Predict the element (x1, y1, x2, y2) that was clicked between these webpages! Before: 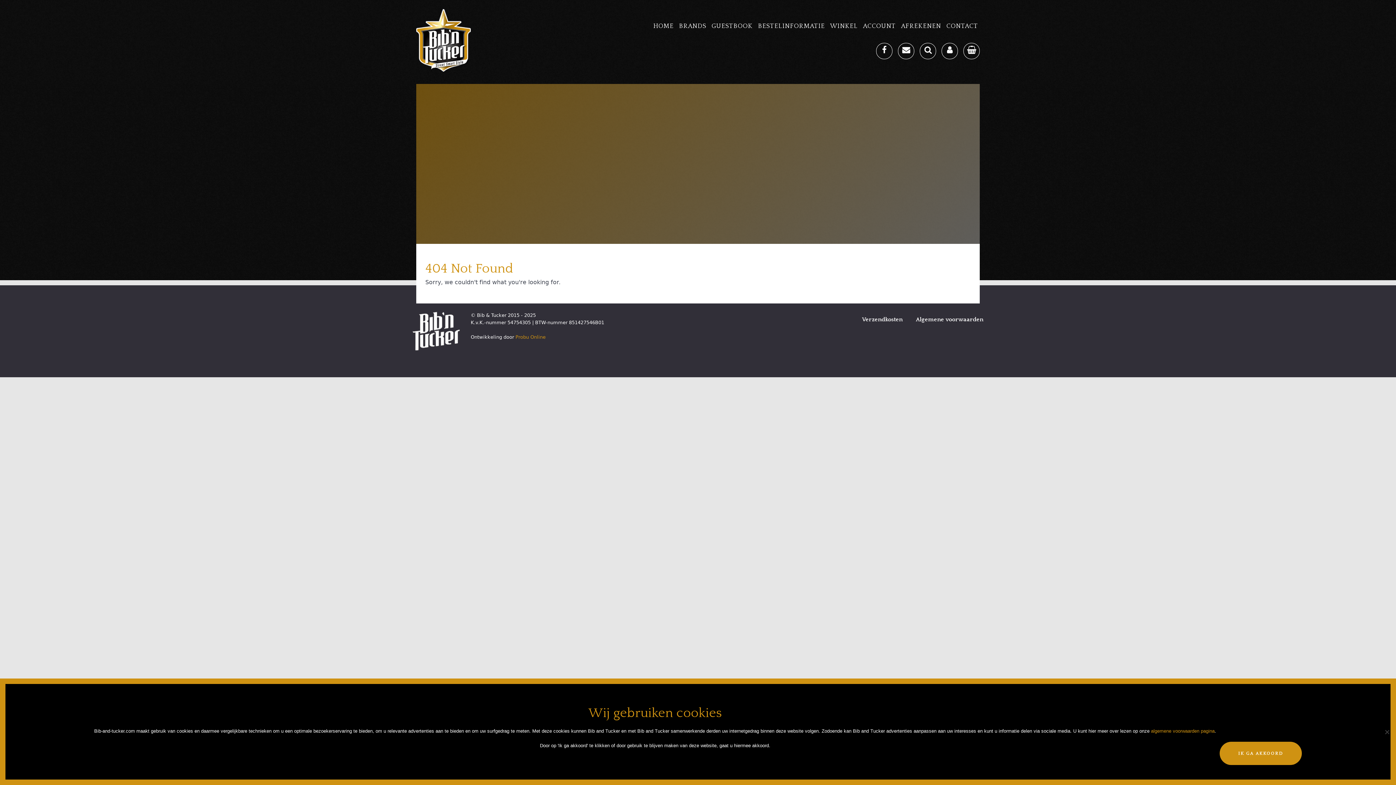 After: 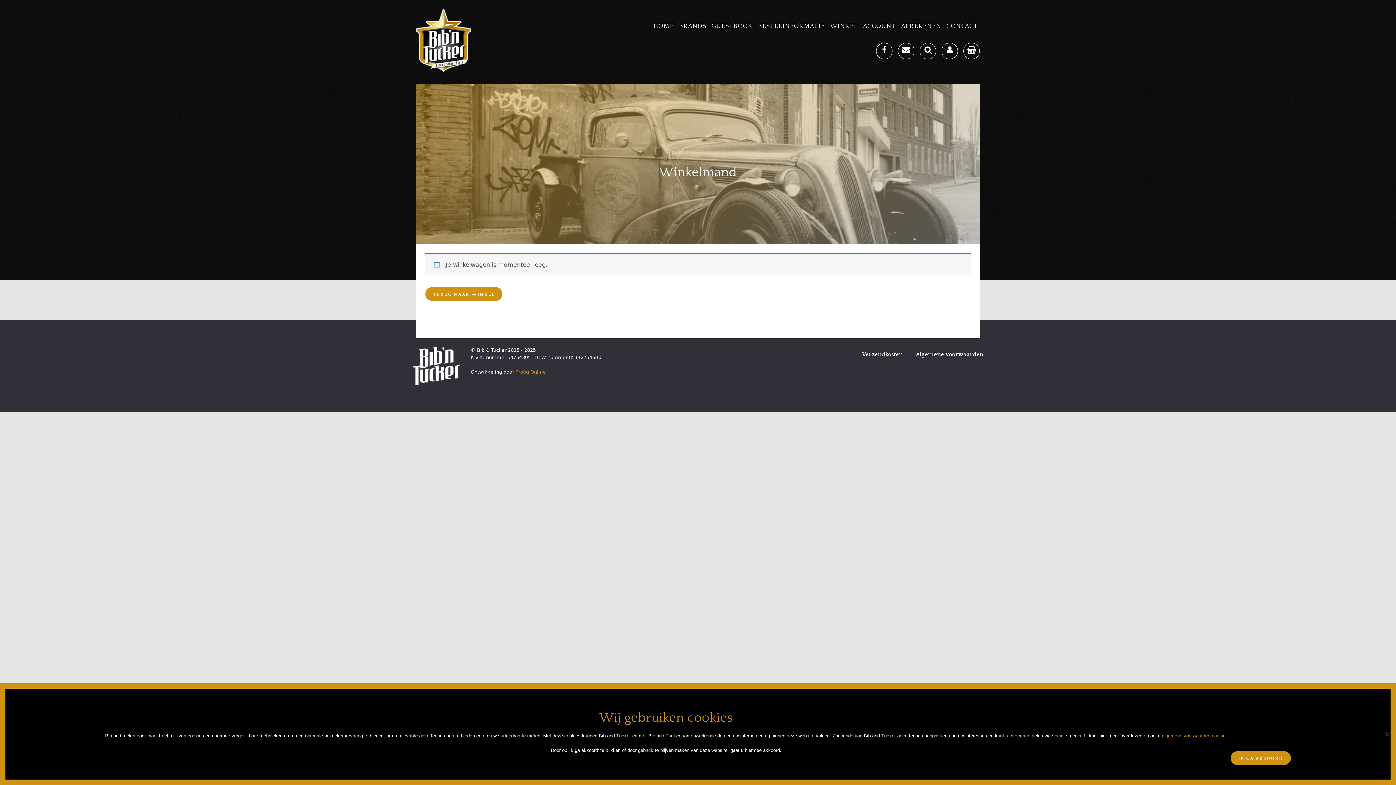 Action: bbox: (901, 21, 941, 32) label: AFREKENEN